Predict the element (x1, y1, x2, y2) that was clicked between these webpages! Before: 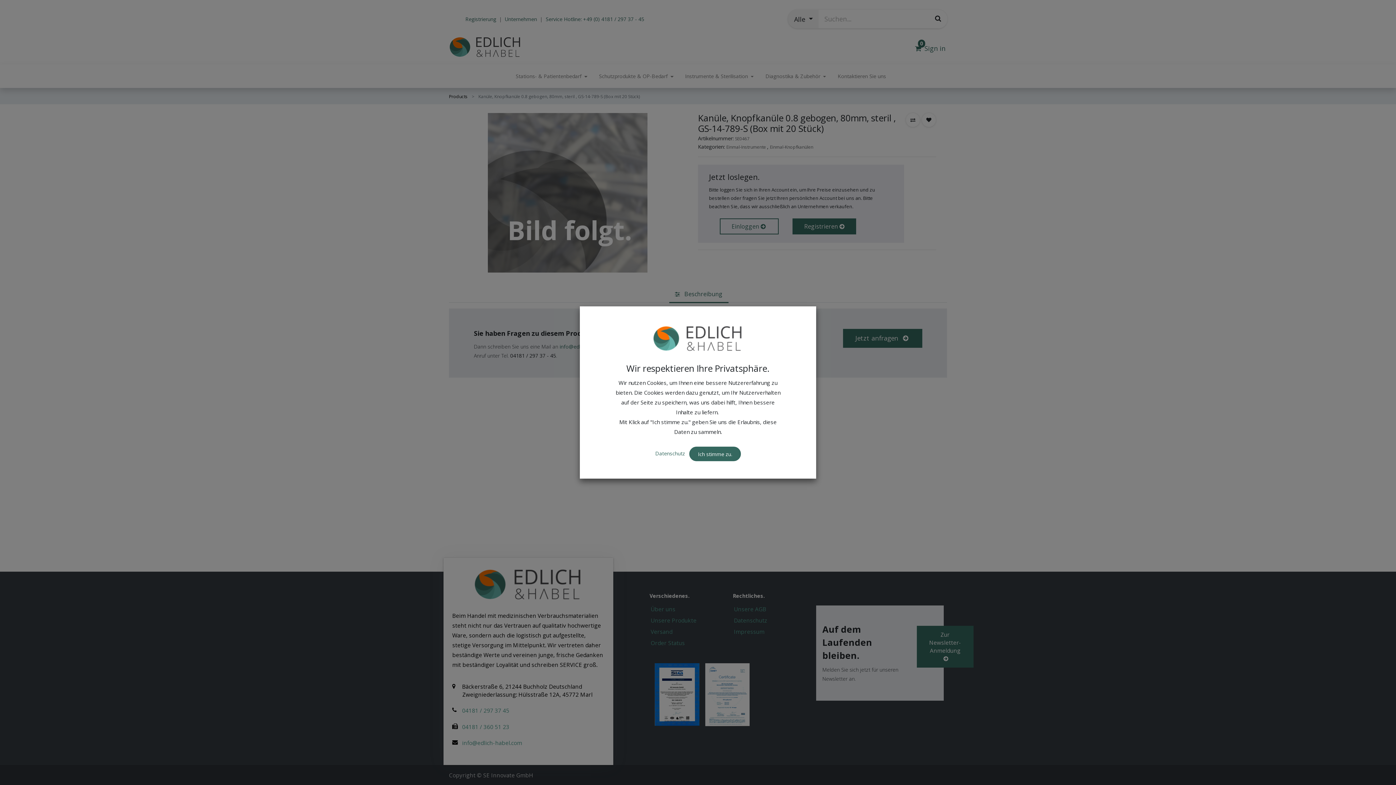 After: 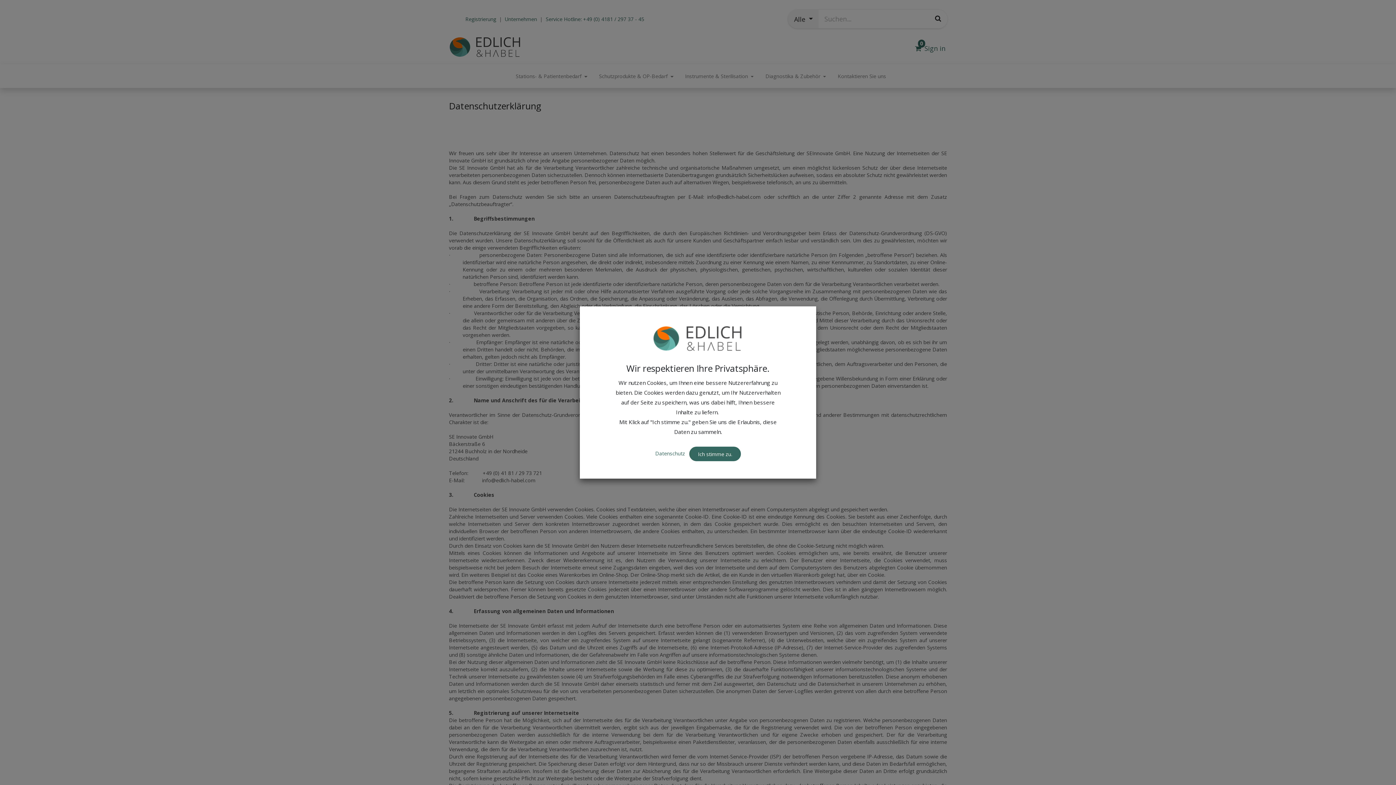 Action: bbox: (655, 435, 686, 442) label: Datenschutz 